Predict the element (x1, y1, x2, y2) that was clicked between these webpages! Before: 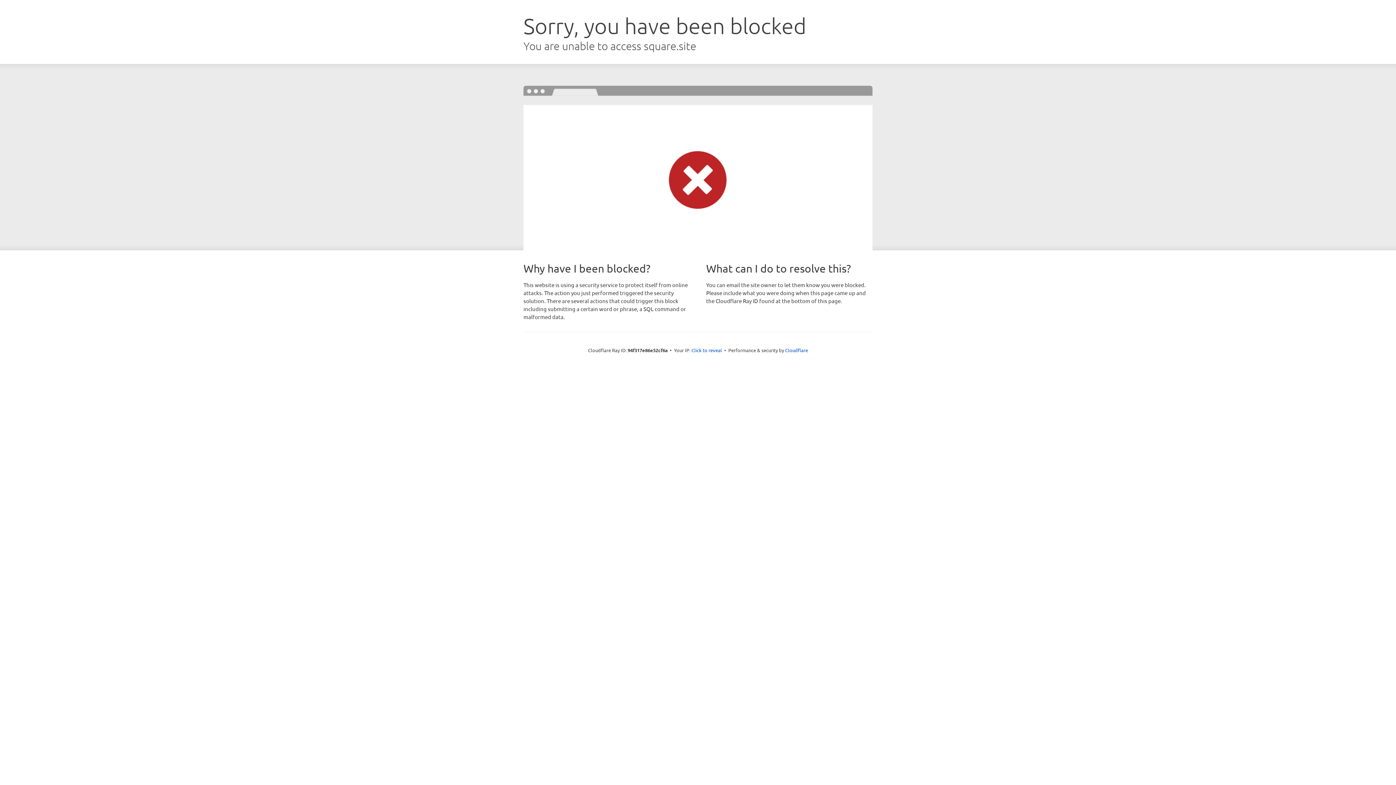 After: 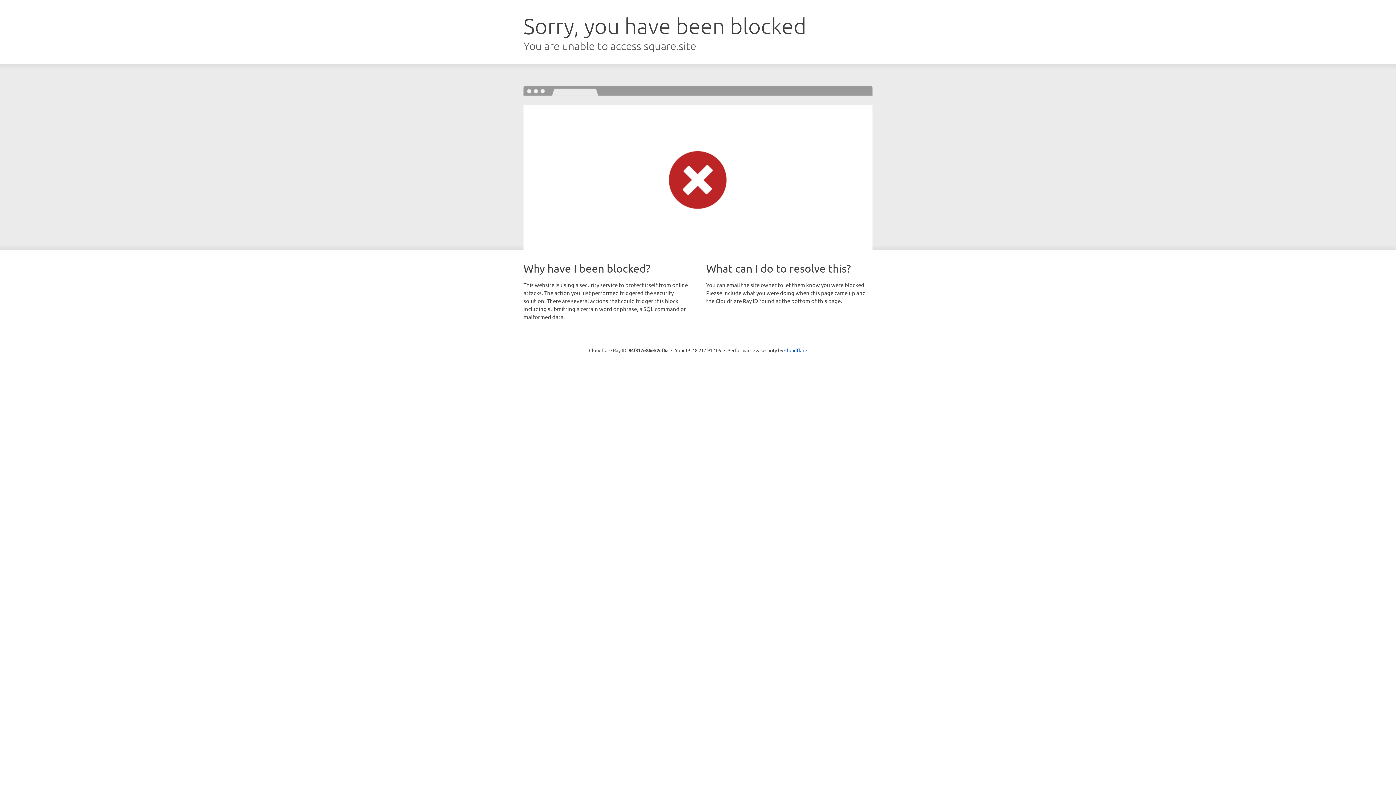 Action: bbox: (691, 346, 722, 353) label: Click to reveal